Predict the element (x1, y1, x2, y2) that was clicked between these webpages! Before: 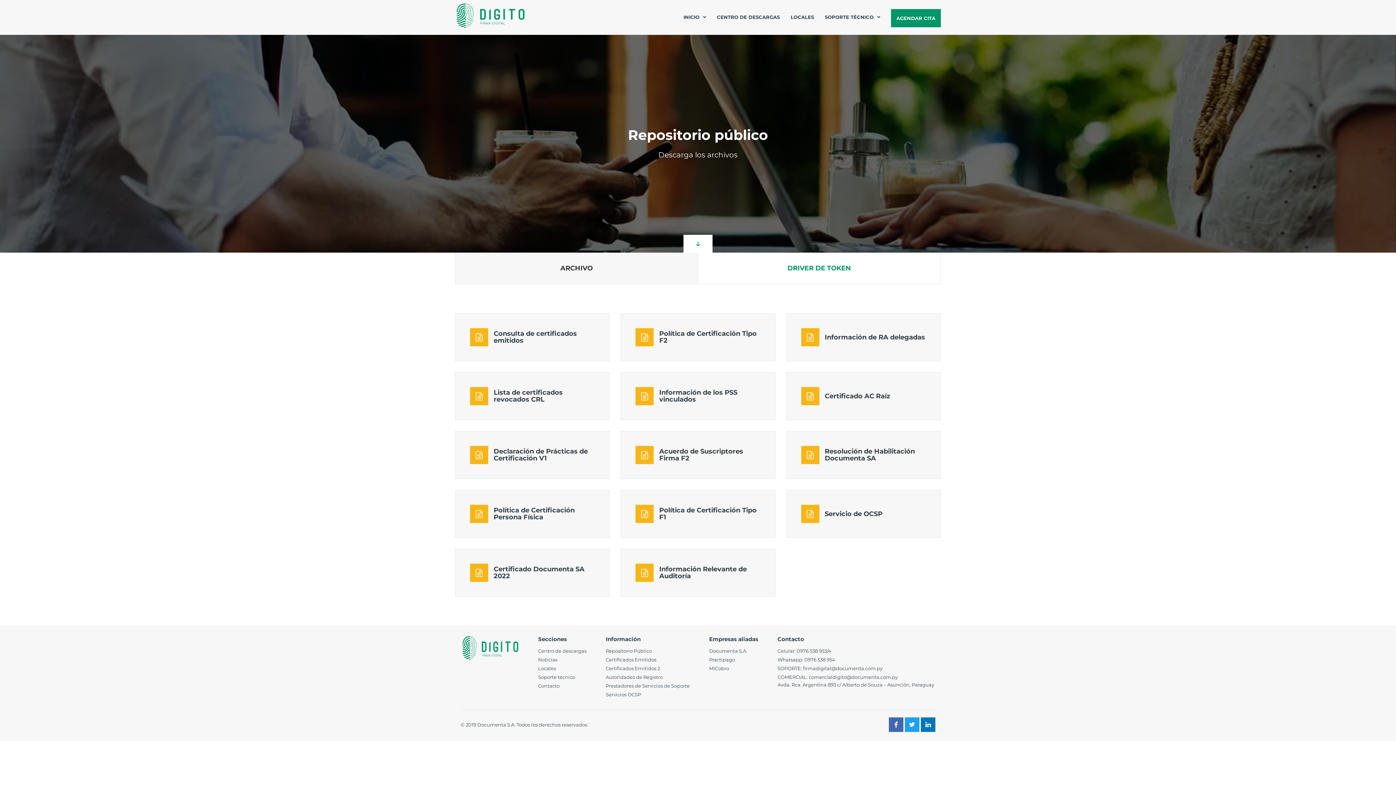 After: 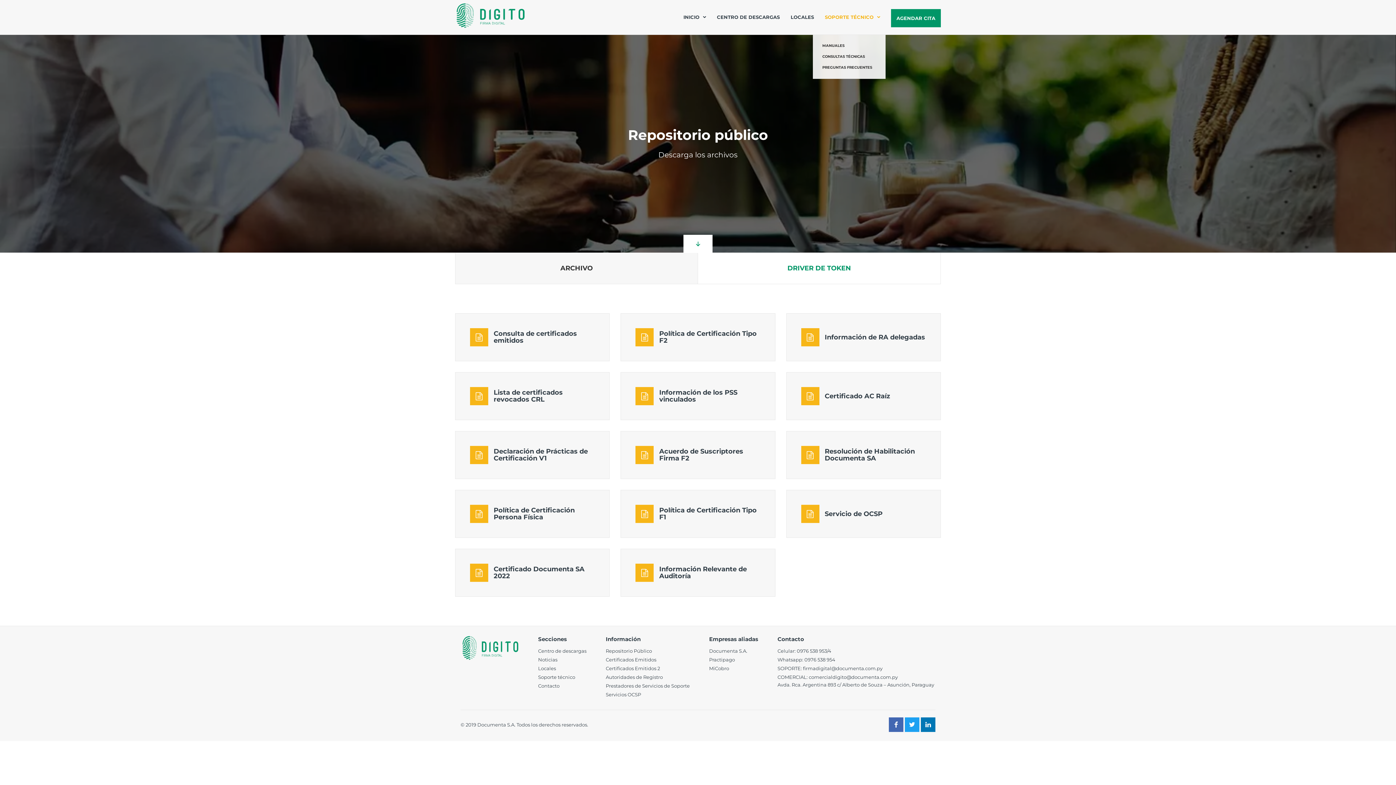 Action: bbox: (819, 0, 885, 34) label: SOPORTE TÉCNICO